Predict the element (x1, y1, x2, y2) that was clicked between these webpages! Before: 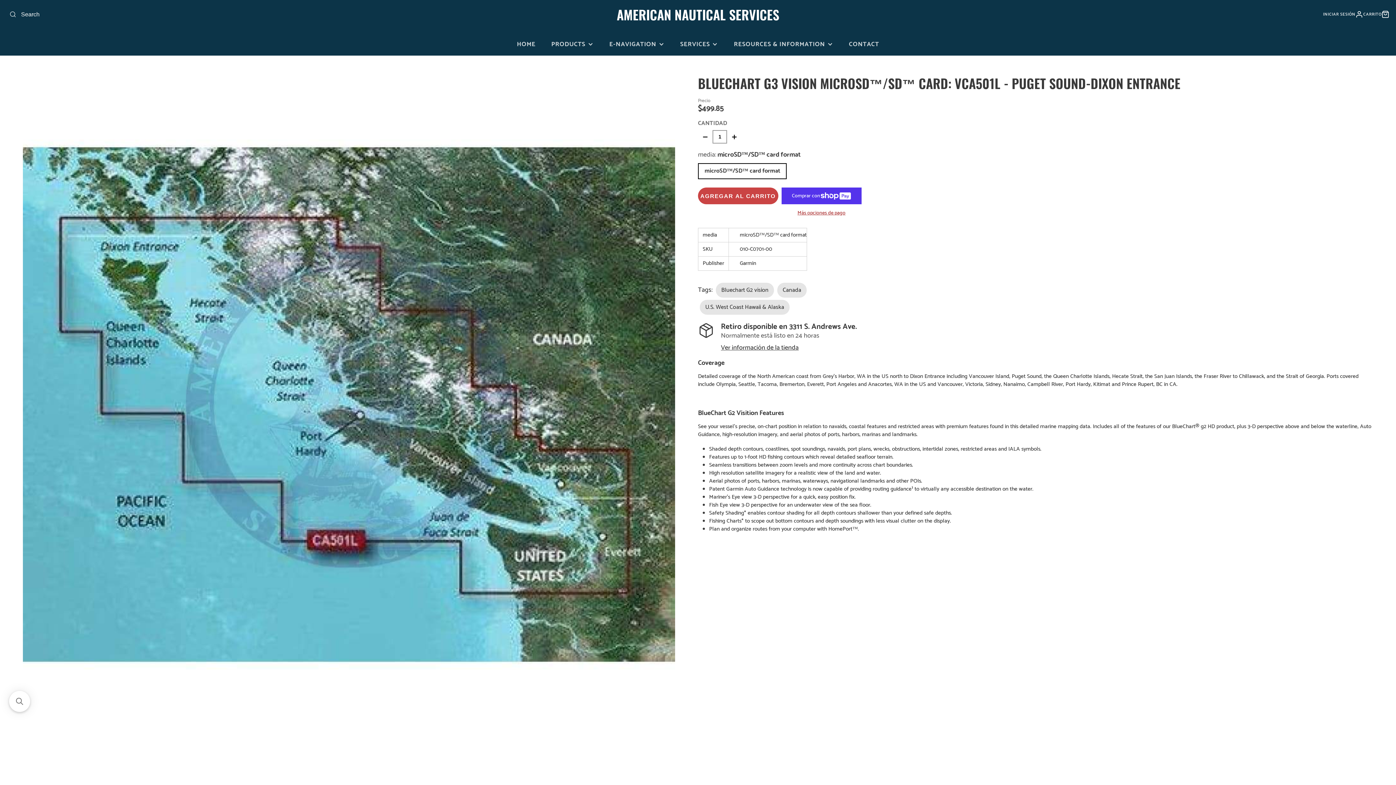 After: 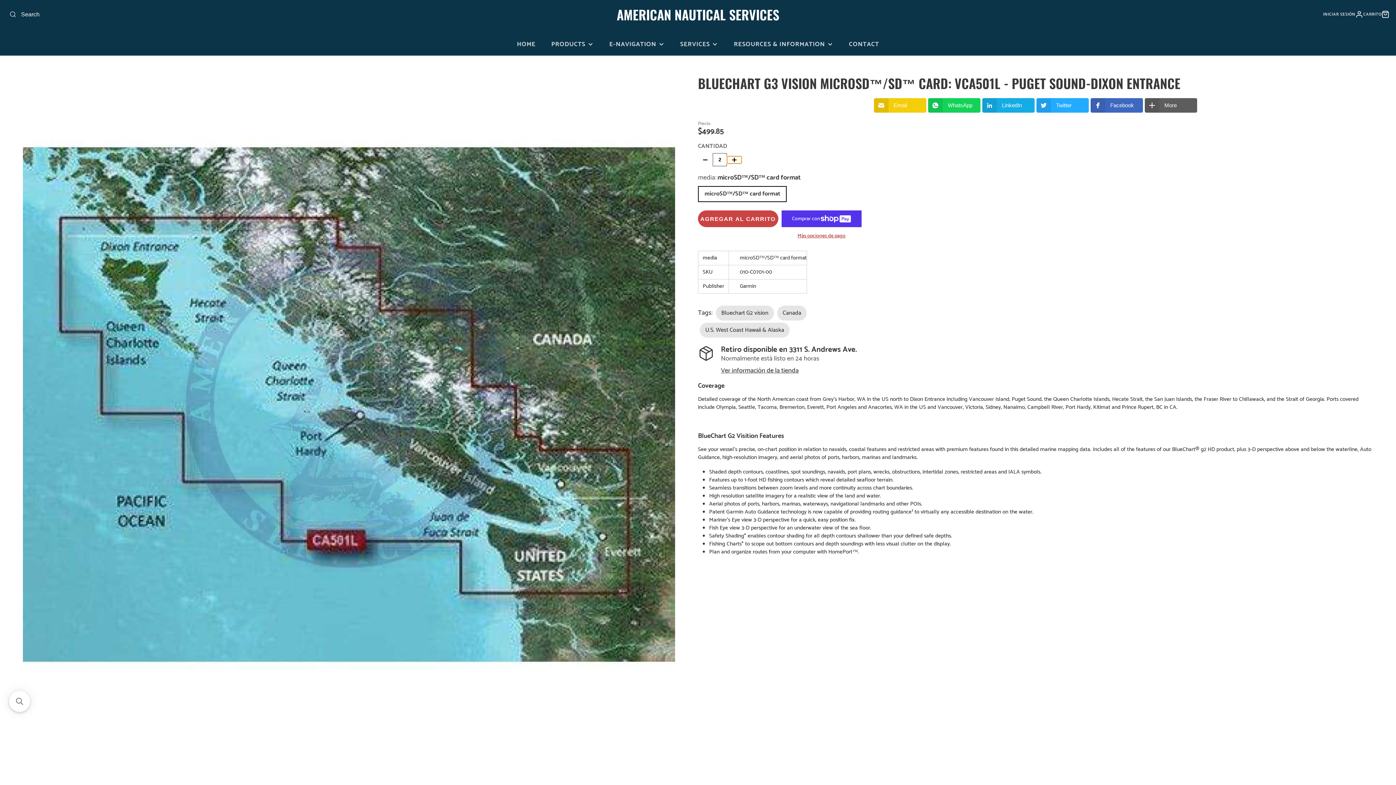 Action: bbox: (727, 133, 741, 140)